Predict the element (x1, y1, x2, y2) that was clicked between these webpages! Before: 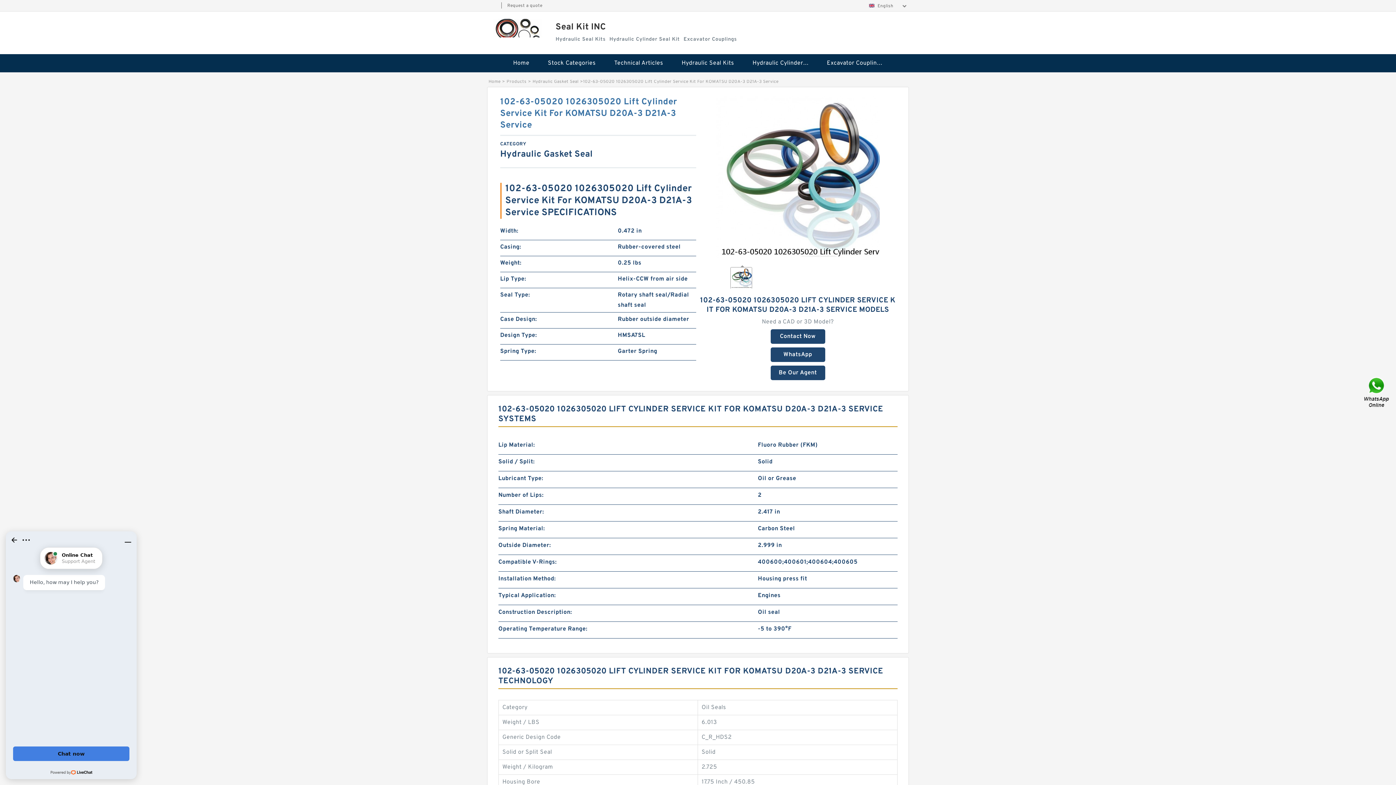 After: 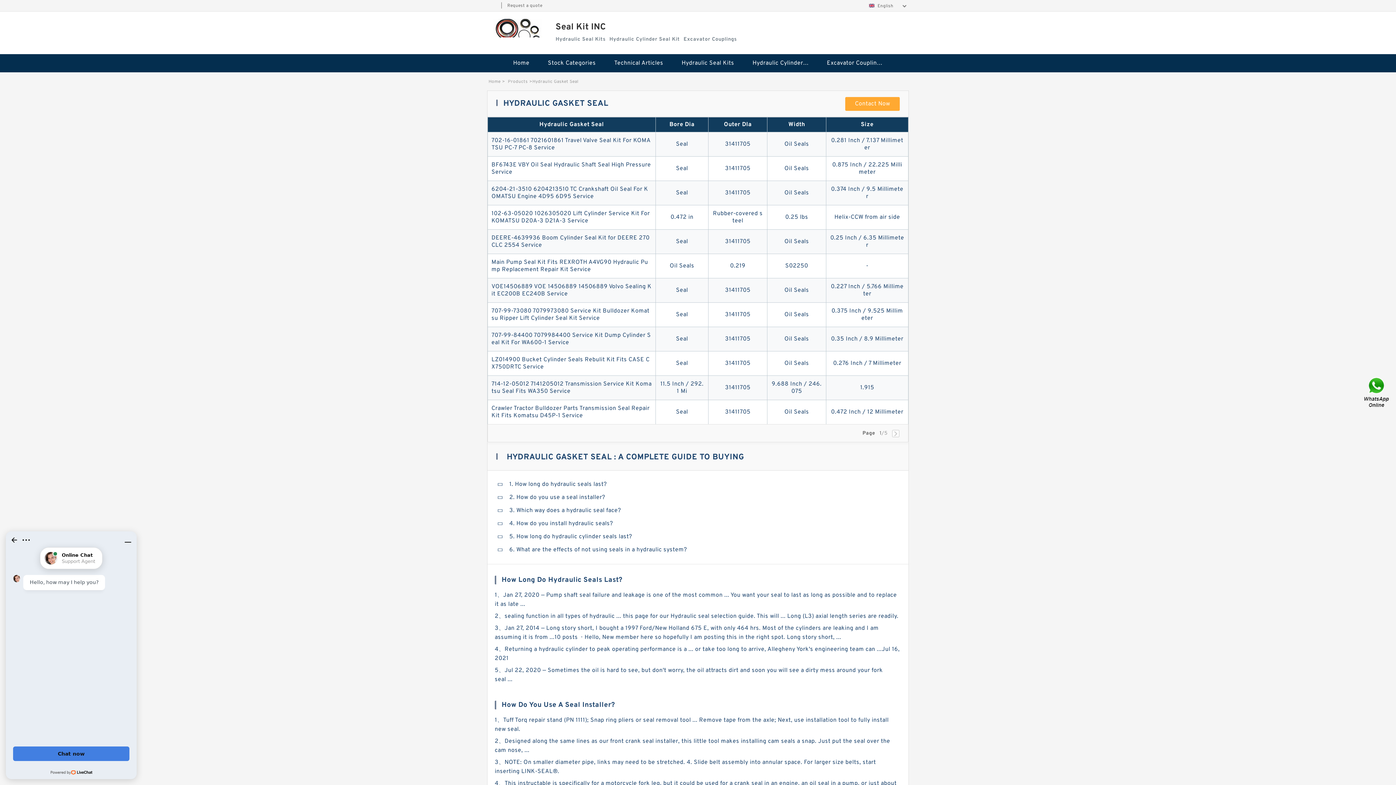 Action: bbox: (532, 78, 578, 84) label: Hydraulic Gasket Seal